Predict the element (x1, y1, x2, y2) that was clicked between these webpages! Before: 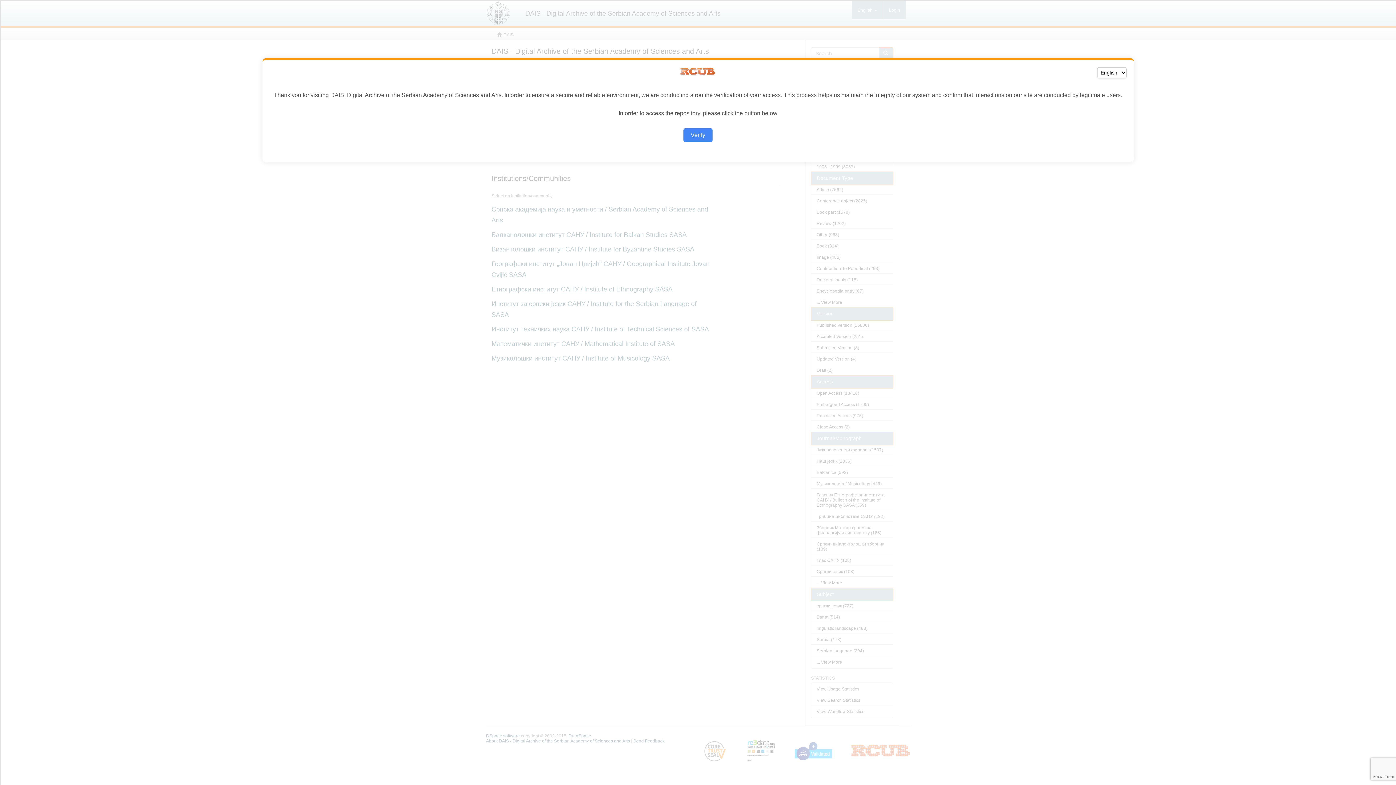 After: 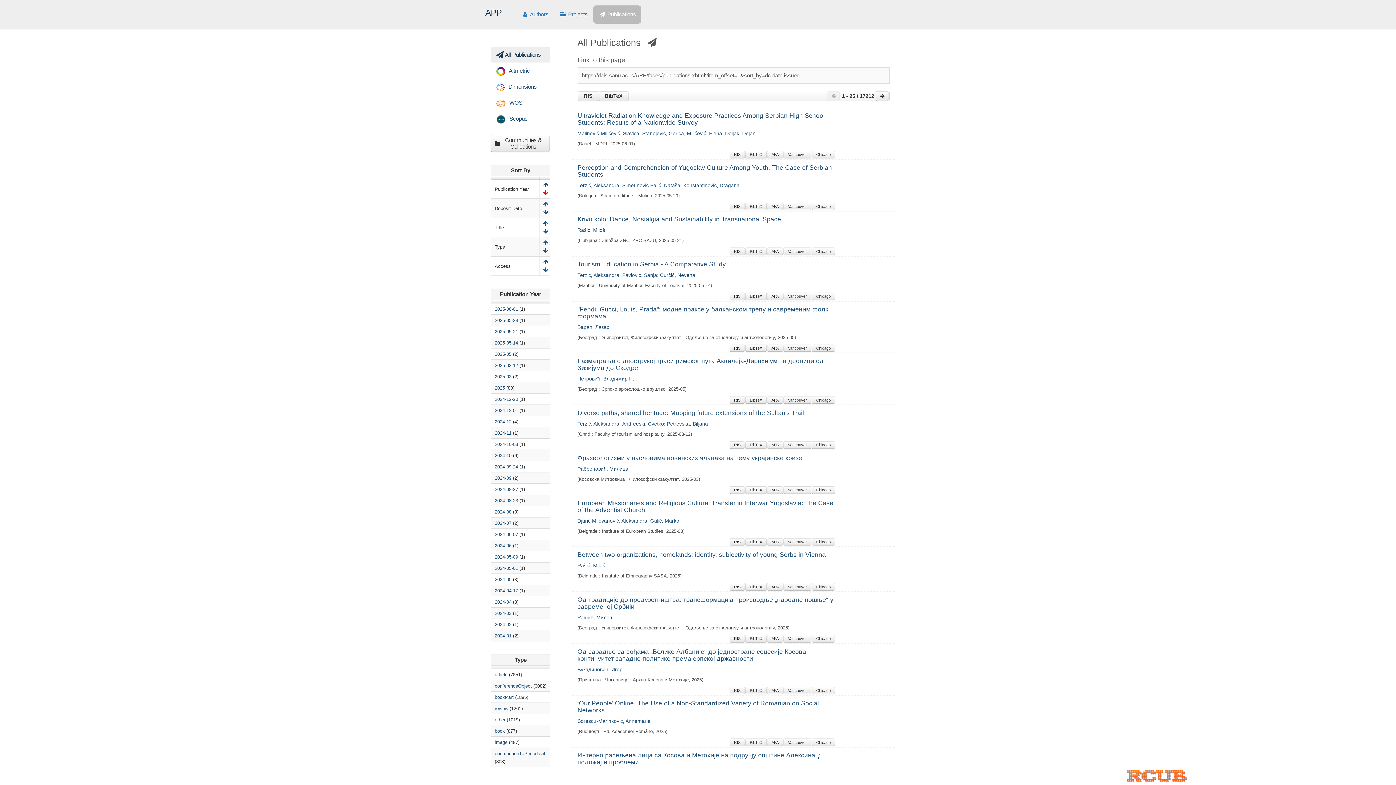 Action: label: Verify bbox: (683, 128, 712, 142)